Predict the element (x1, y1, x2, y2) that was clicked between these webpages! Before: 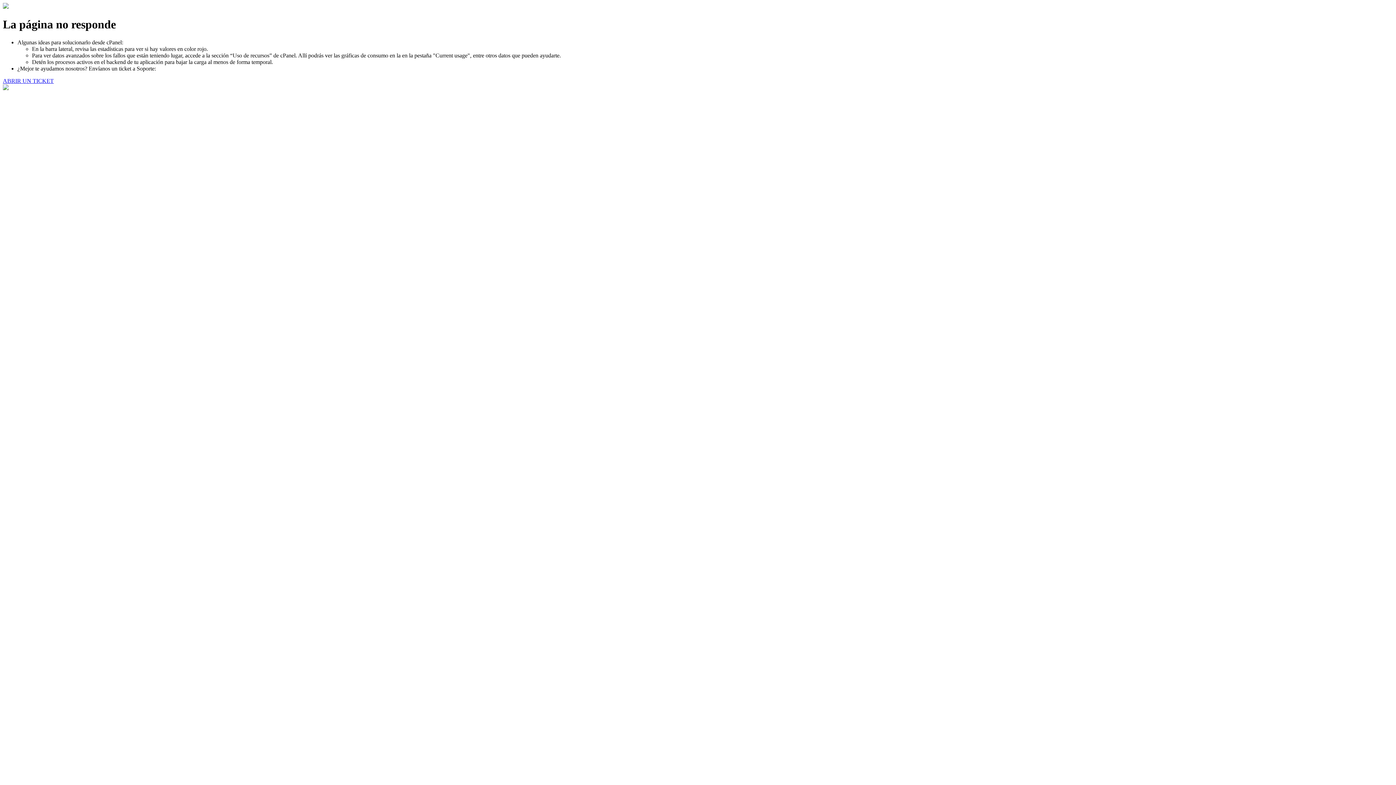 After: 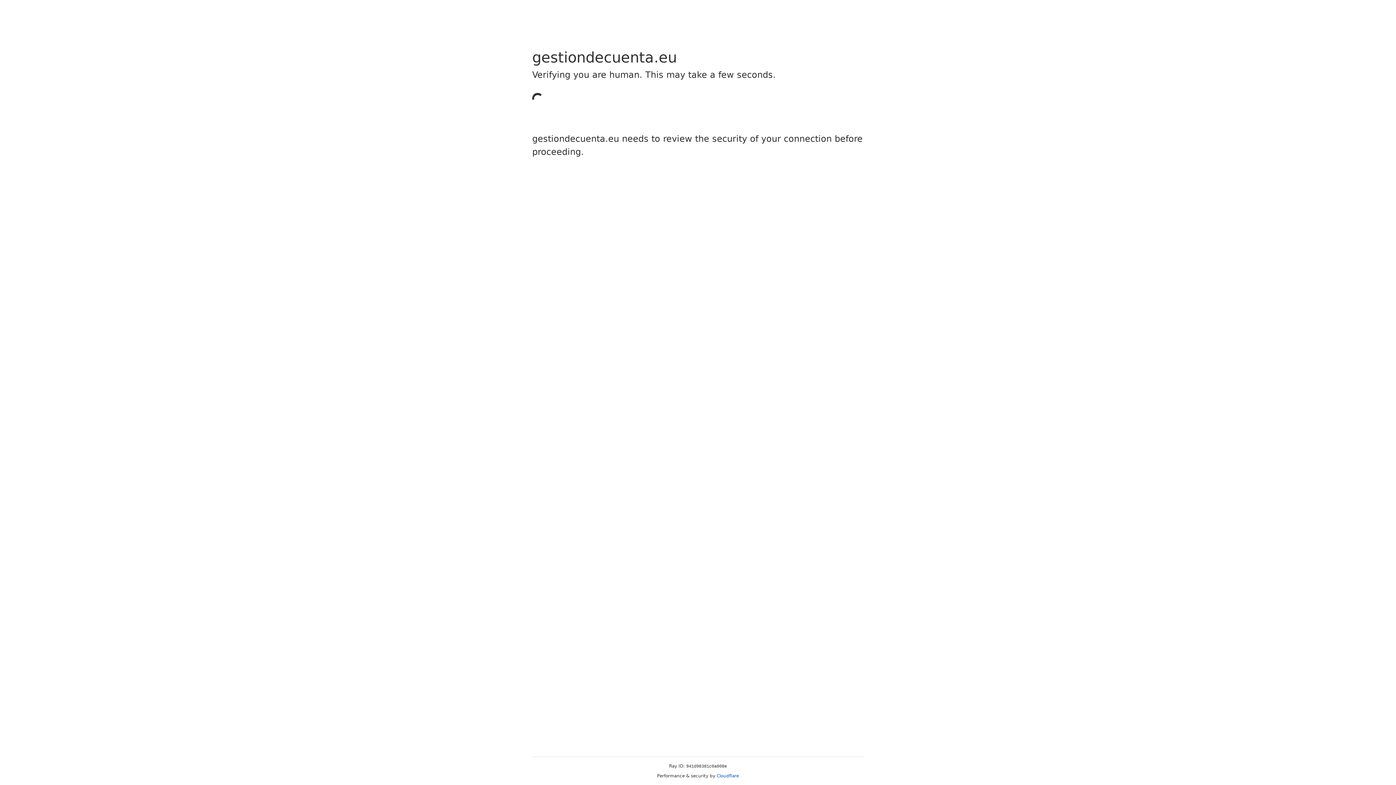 Action: bbox: (2, 77, 53, 83) label: ABRIR UN TICKET